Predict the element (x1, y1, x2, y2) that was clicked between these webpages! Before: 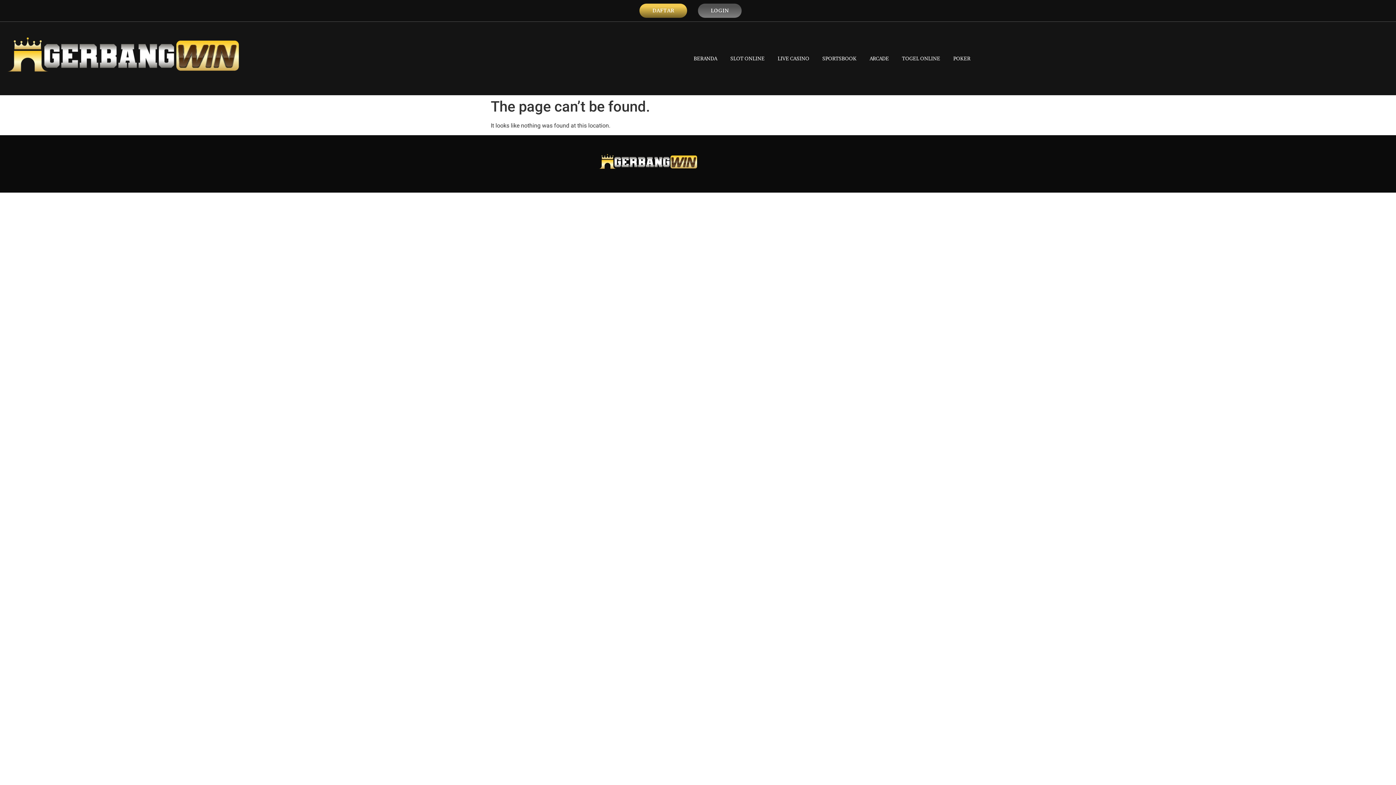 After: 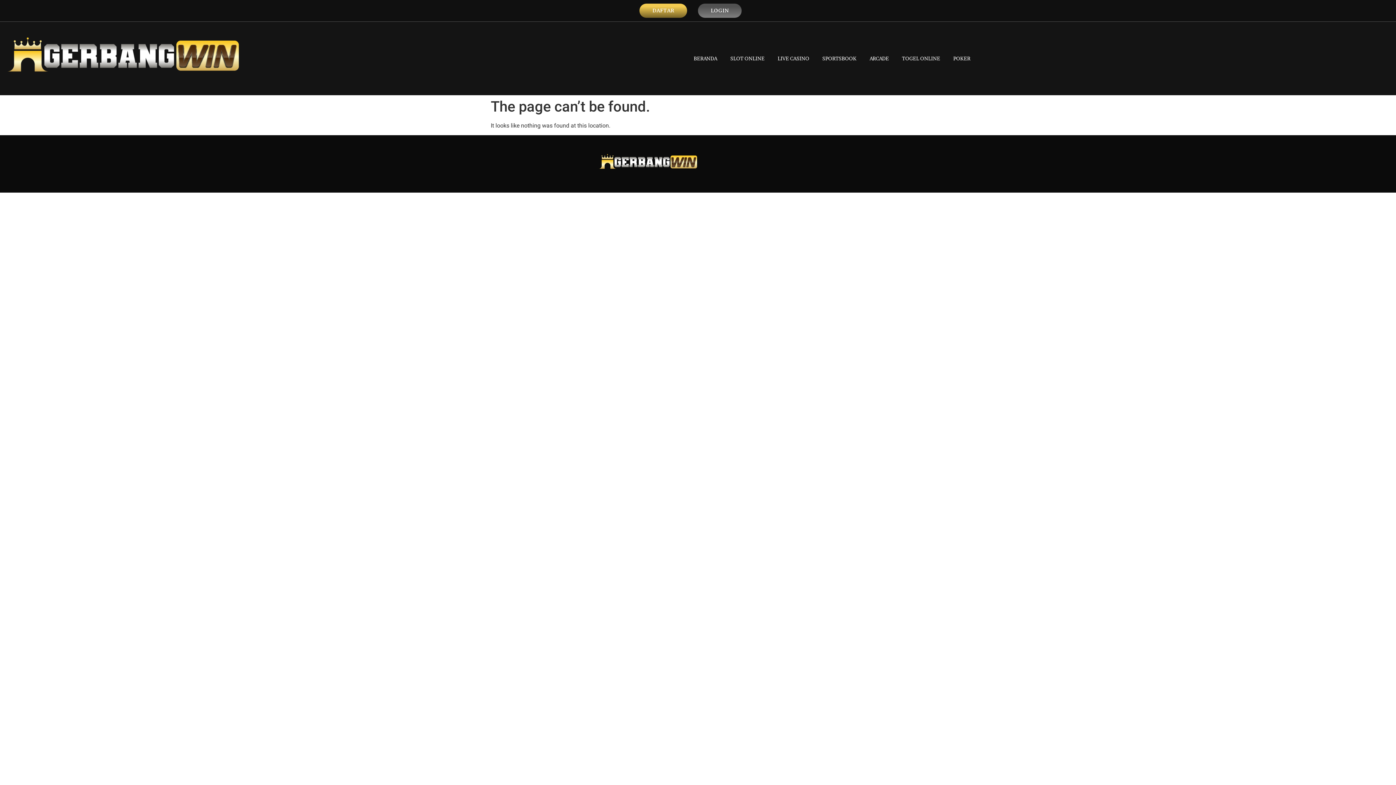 Action: bbox: (863, 50, 895, 66) label: ARCADE